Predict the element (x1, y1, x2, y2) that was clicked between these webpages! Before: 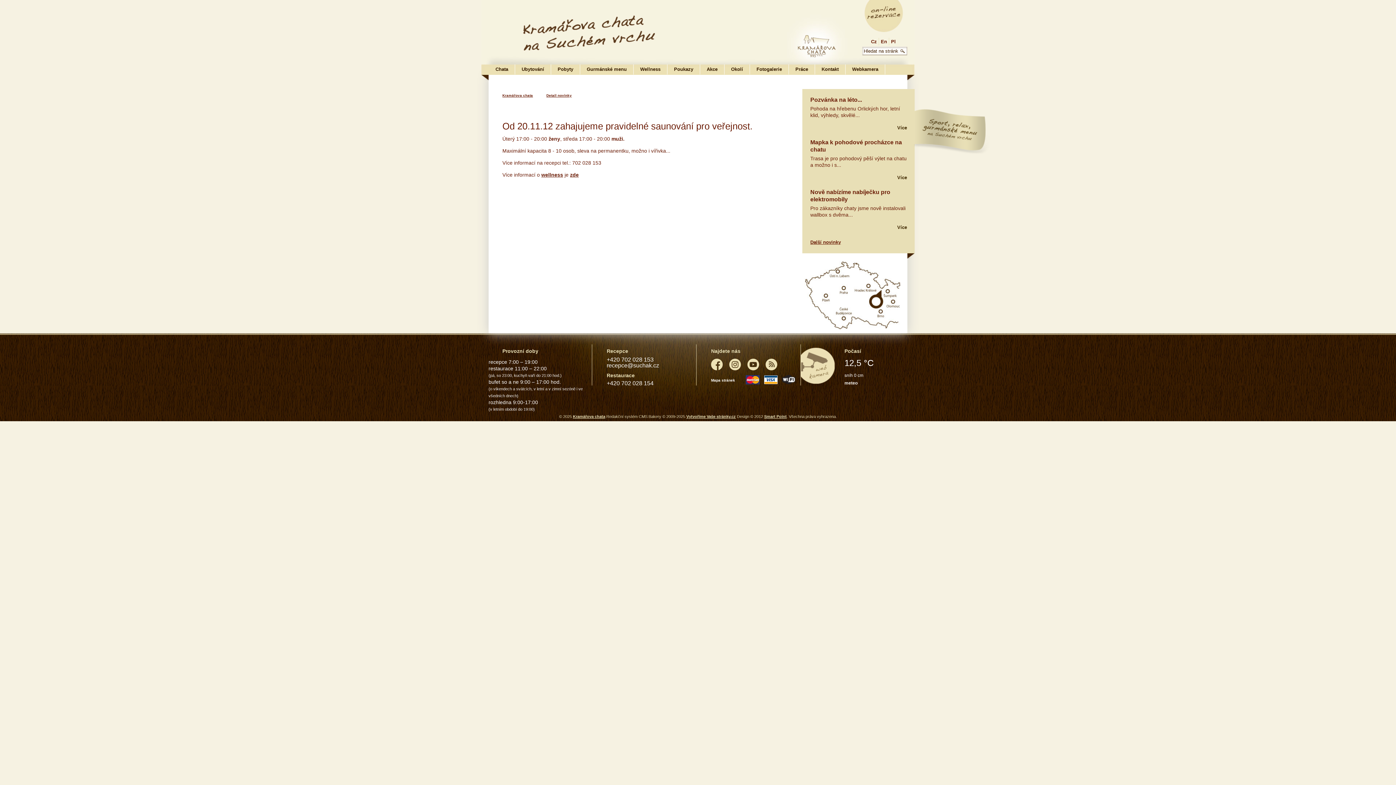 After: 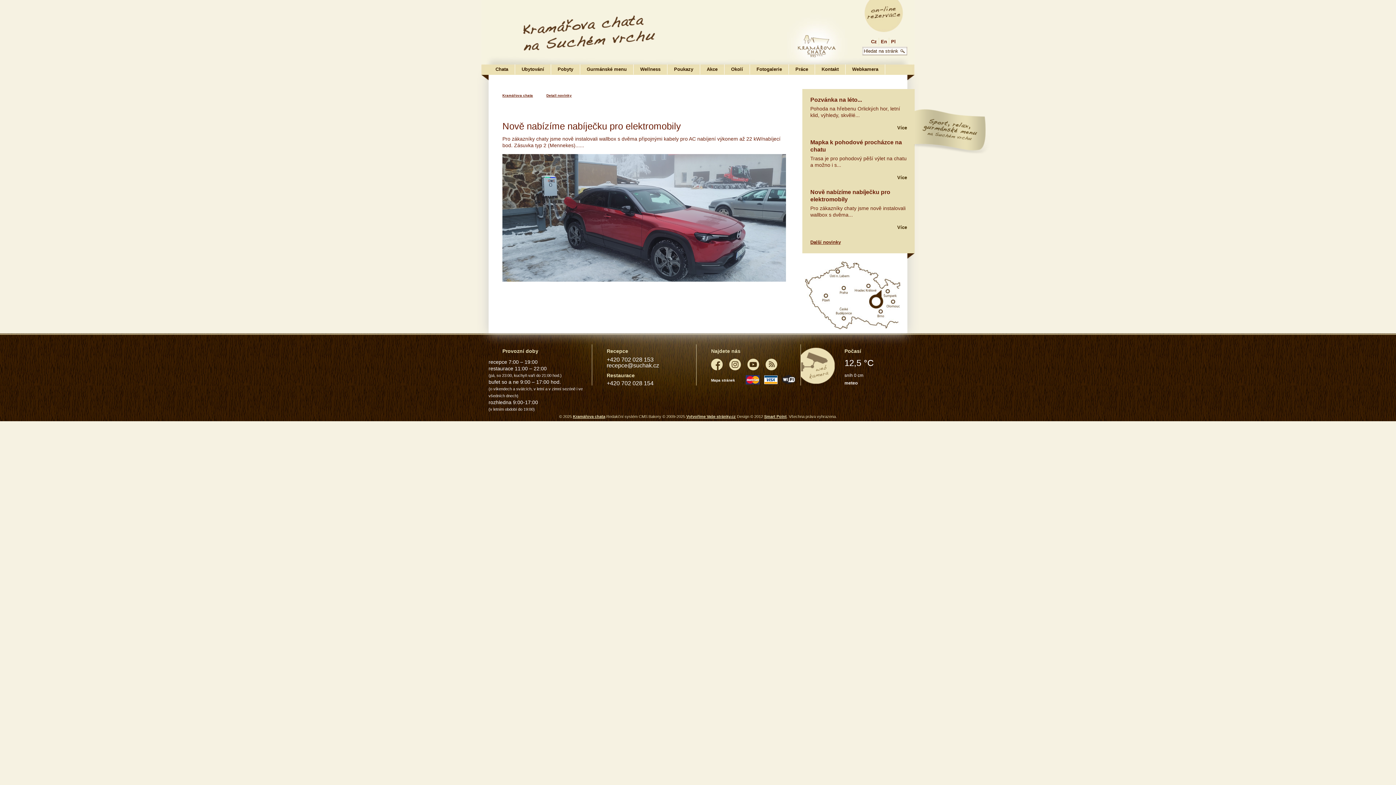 Action: label: Více bbox: (897, 224, 907, 230)